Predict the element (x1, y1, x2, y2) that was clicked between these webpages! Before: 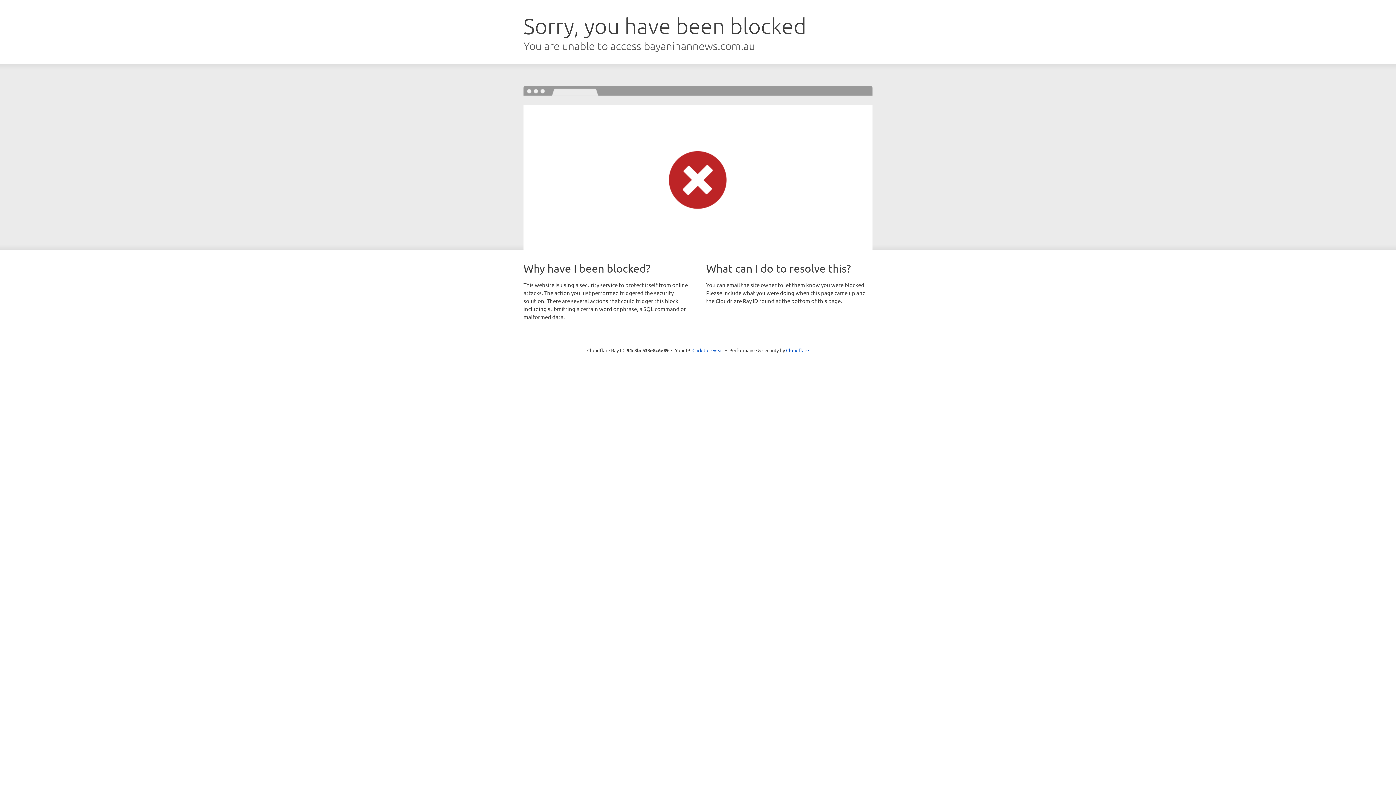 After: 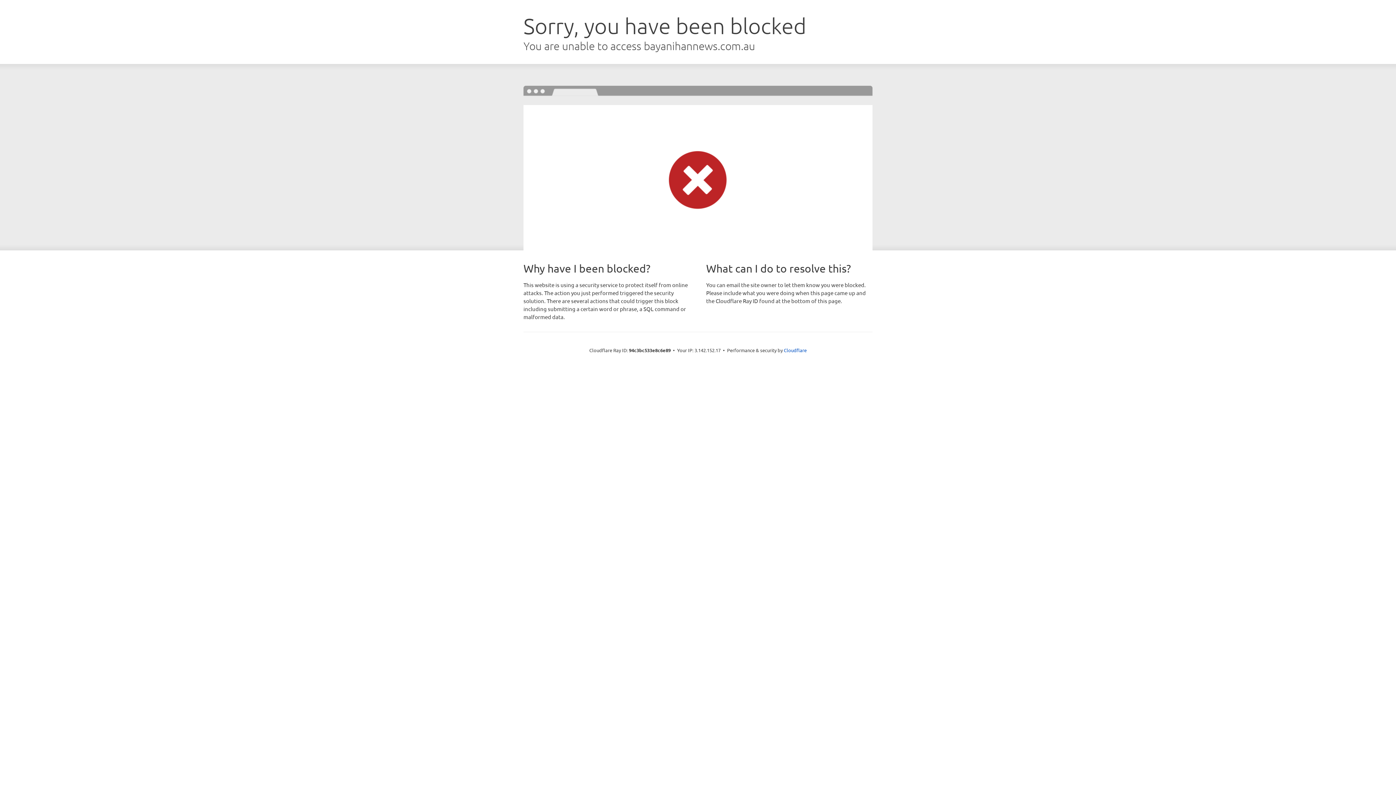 Action: bbox: (692, 346, 723, 353) label: Click to reveal